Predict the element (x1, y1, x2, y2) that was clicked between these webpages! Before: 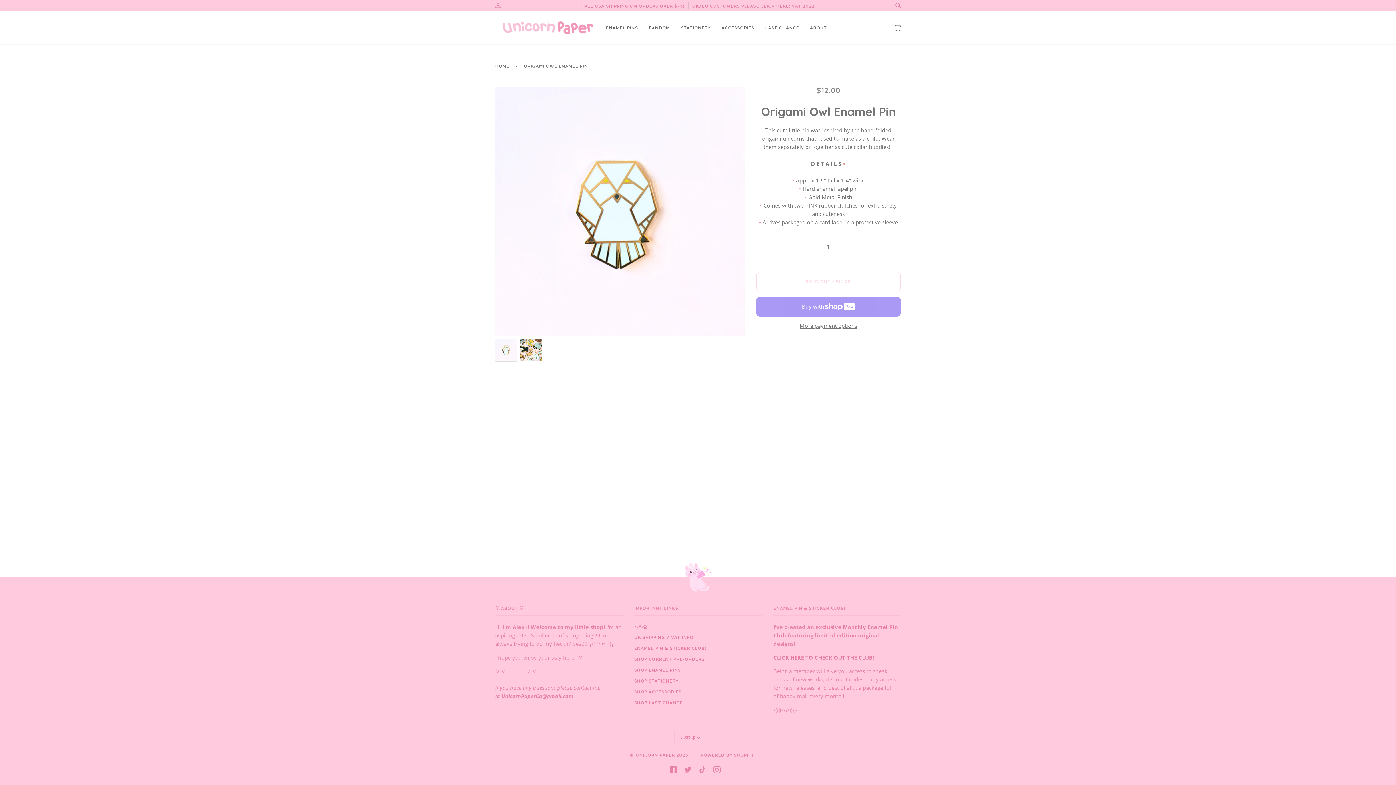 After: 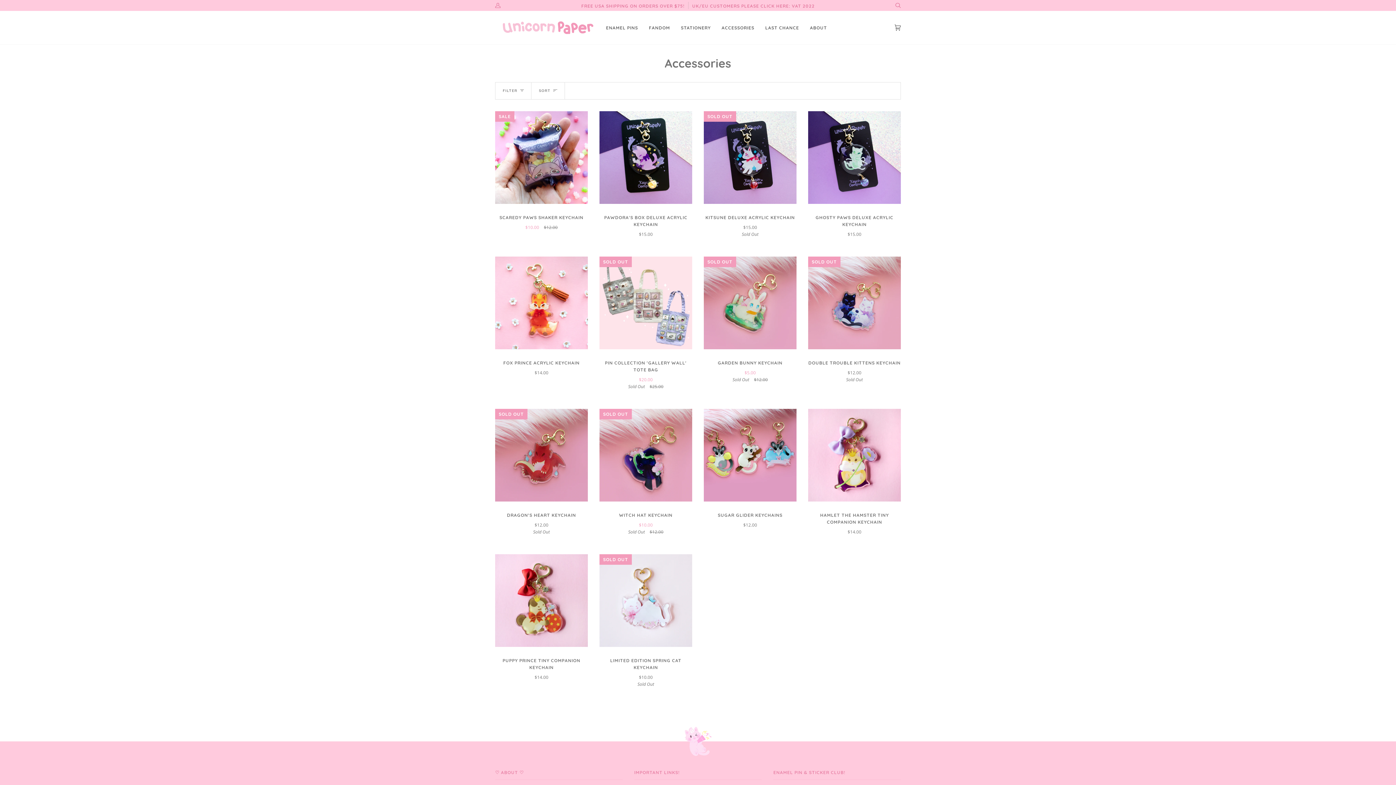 Action: bbox: (634, 689, 681, 695) label: SHOP ACCESSORIES